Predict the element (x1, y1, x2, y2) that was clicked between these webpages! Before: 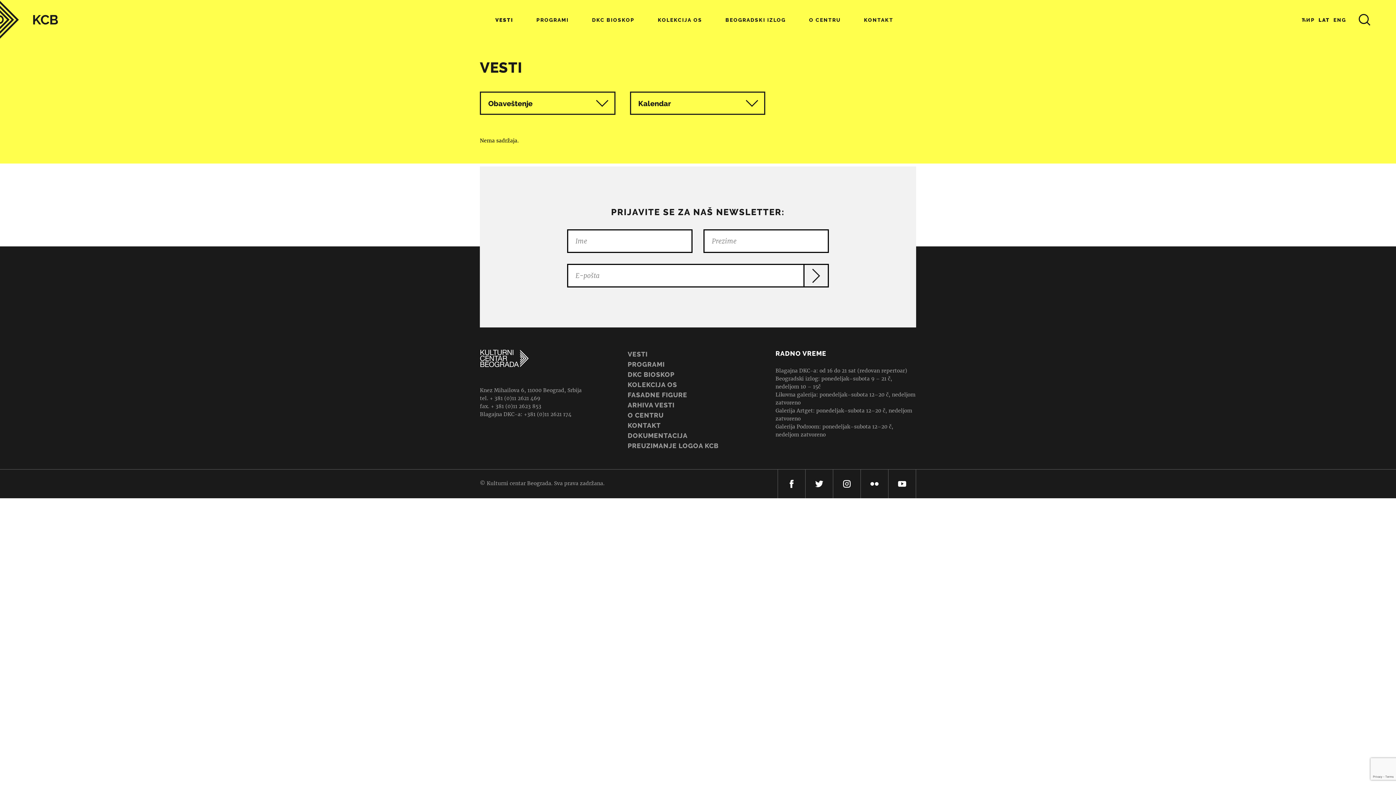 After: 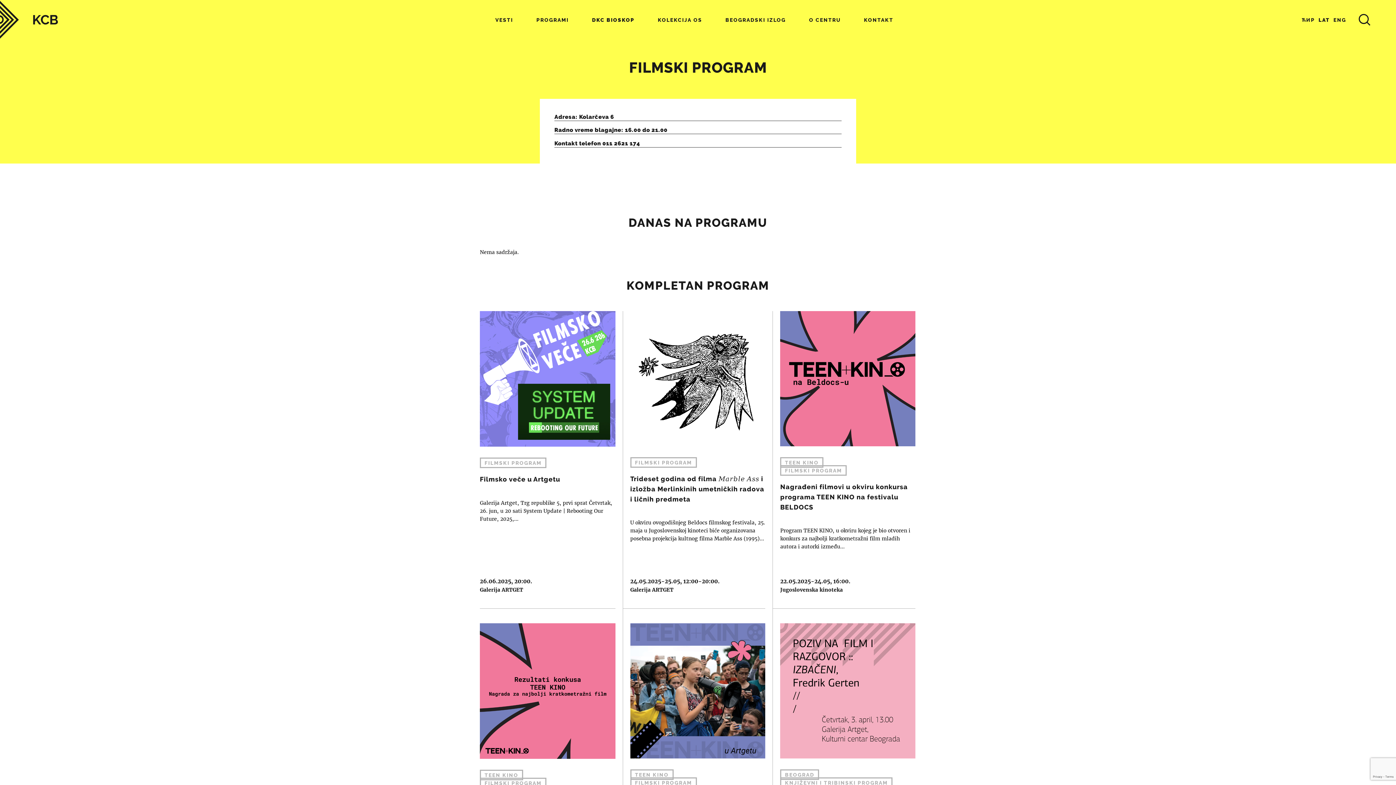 Action: label: DKC BIOSKOP bbox: (627, 370, 674, 378)